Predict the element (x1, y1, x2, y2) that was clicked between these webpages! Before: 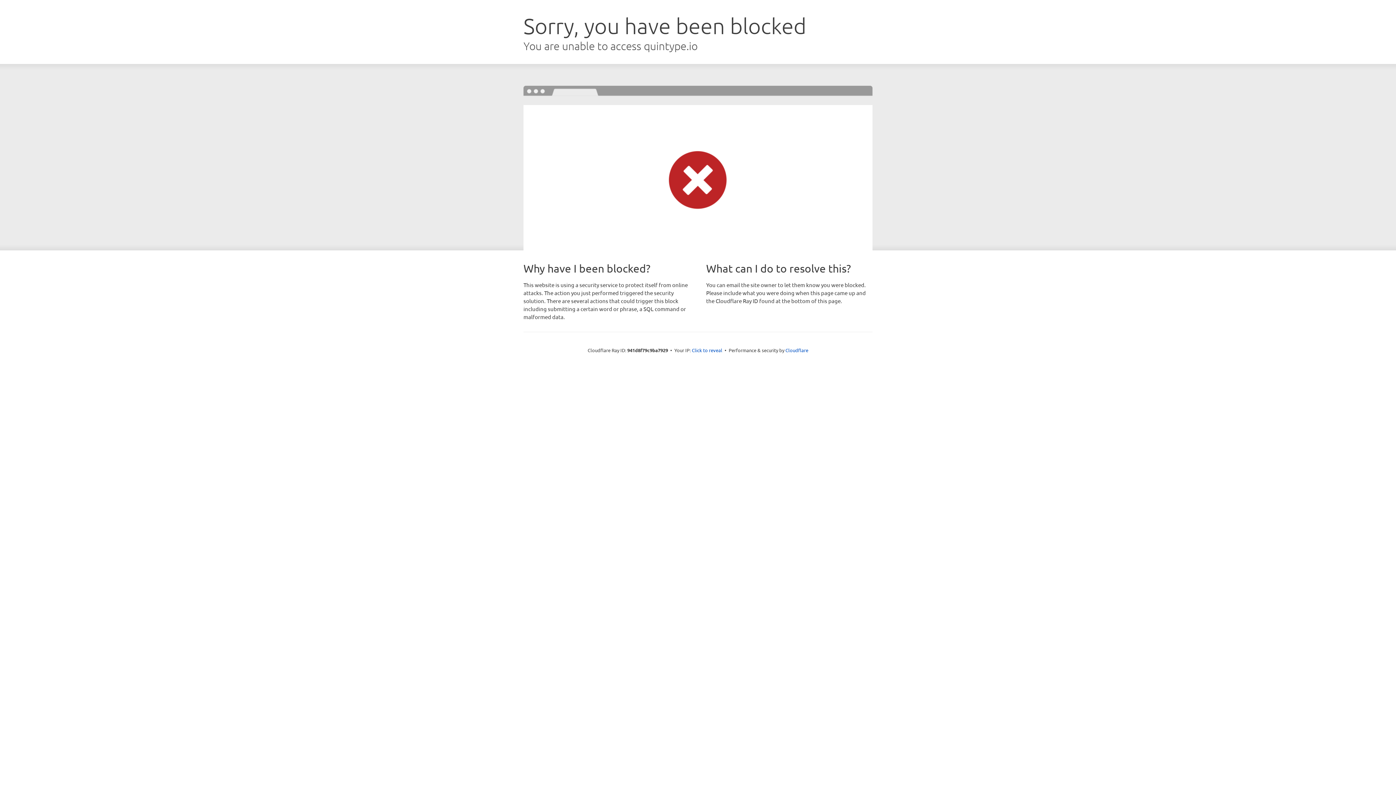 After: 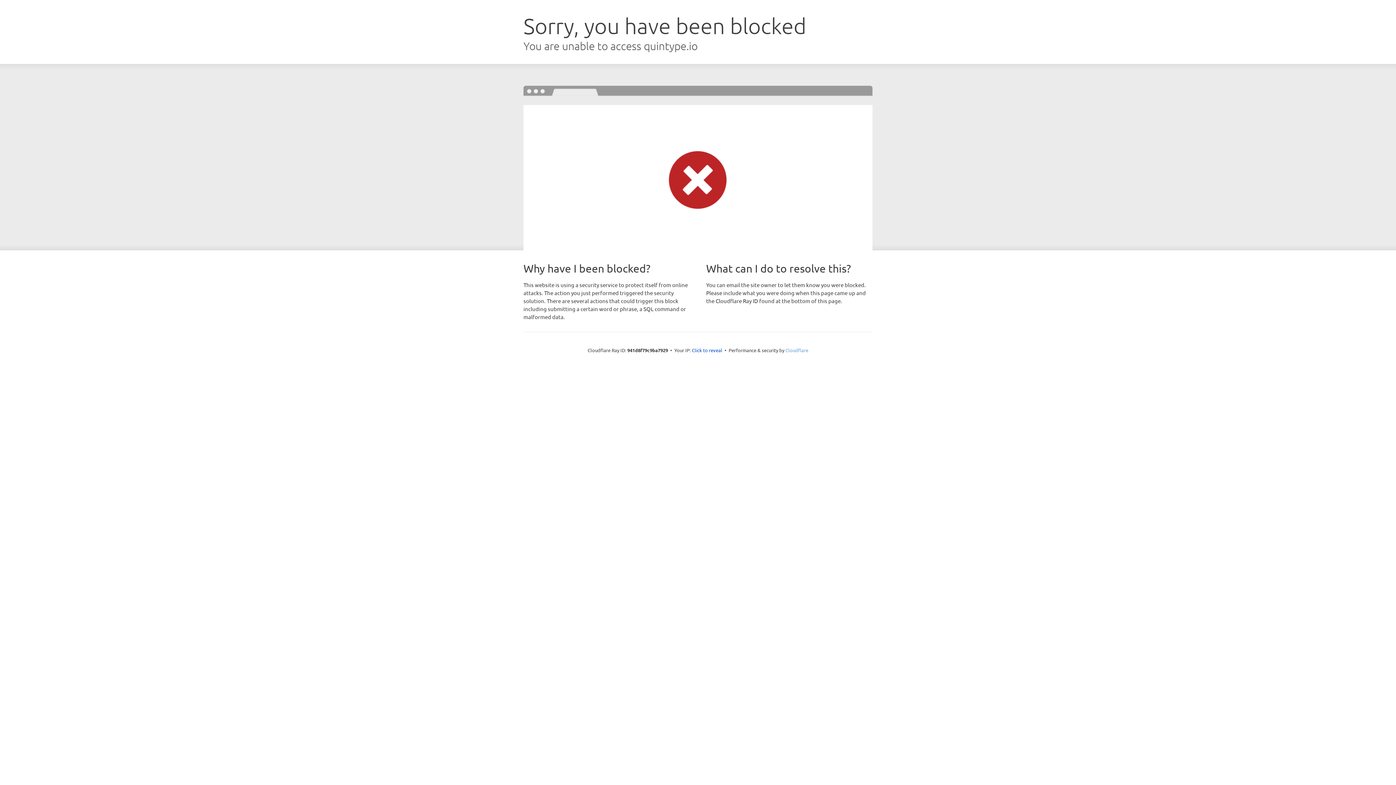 Action: label: Cloudflare bbox: (785, 347, 808, 353)